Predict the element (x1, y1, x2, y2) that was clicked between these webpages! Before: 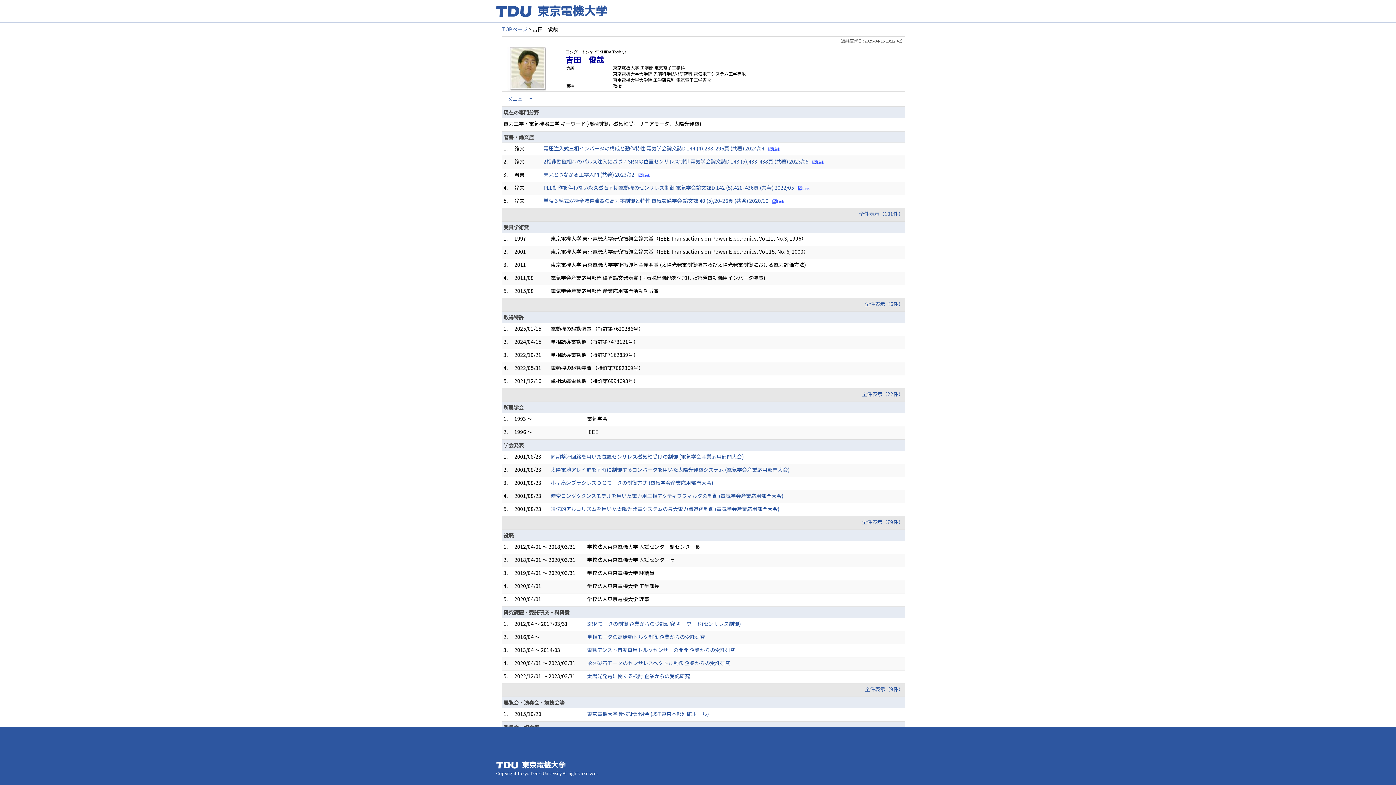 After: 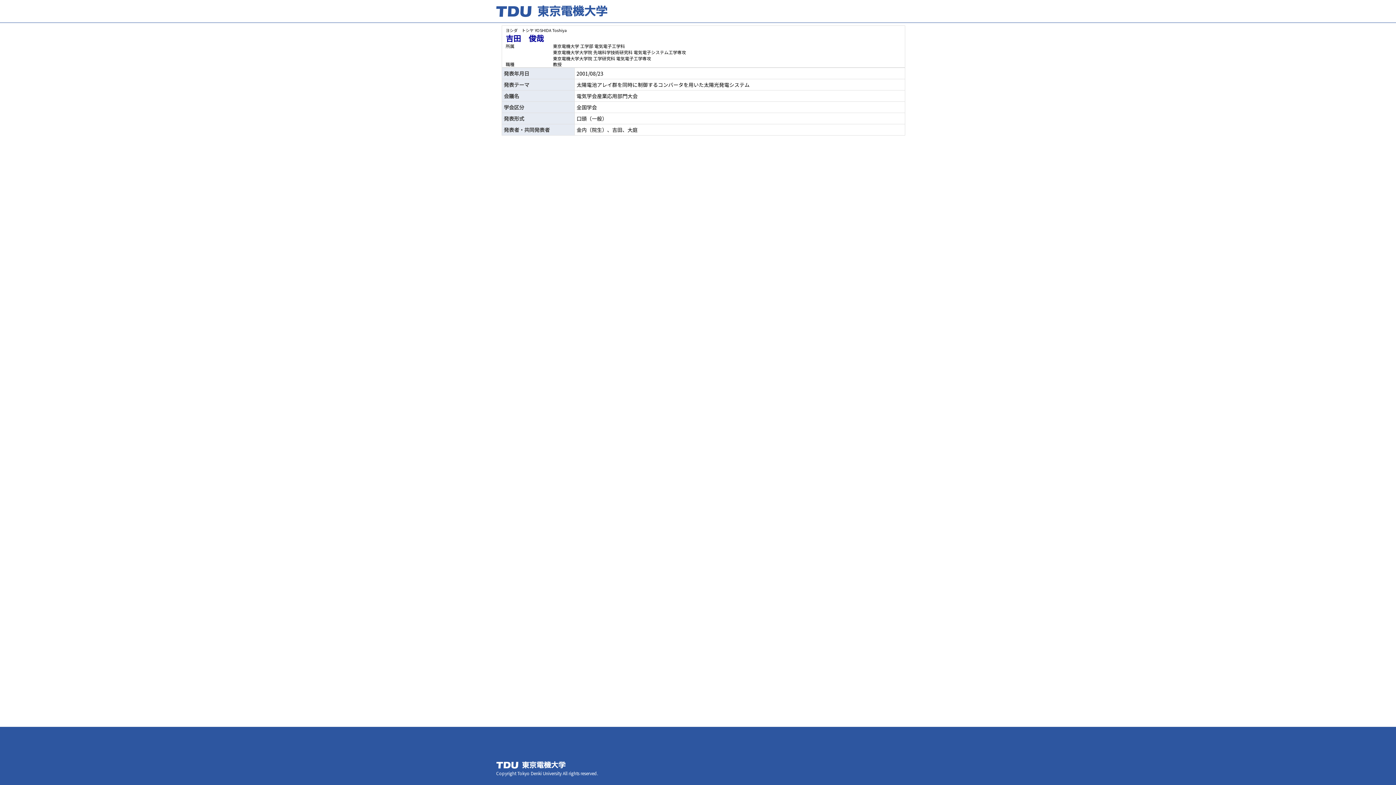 Action: label: 太陽電池アレイ群を同時に制御するコンバータを用いた太陽光発電システム (電気学会産業応用部門大会) bbox: (550, 466, 789, 473)